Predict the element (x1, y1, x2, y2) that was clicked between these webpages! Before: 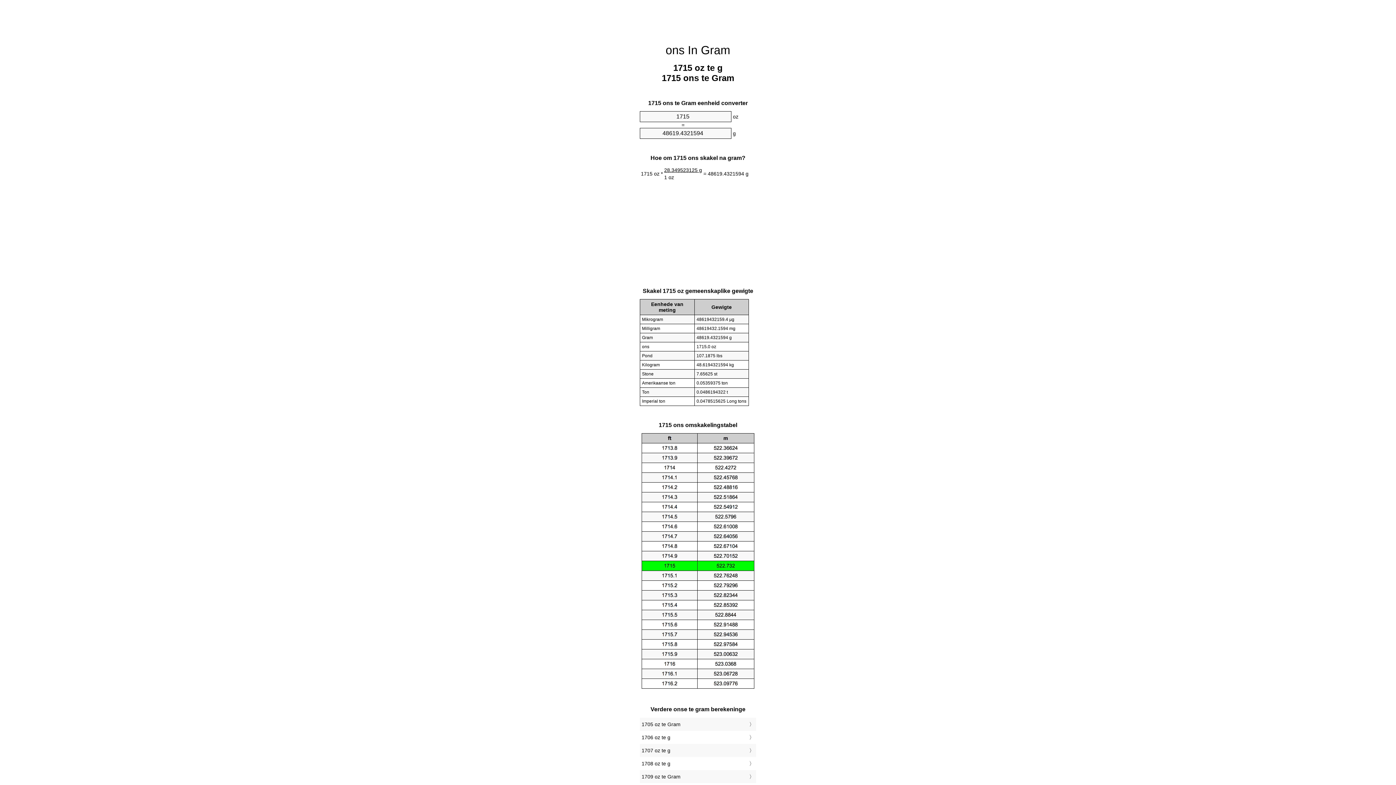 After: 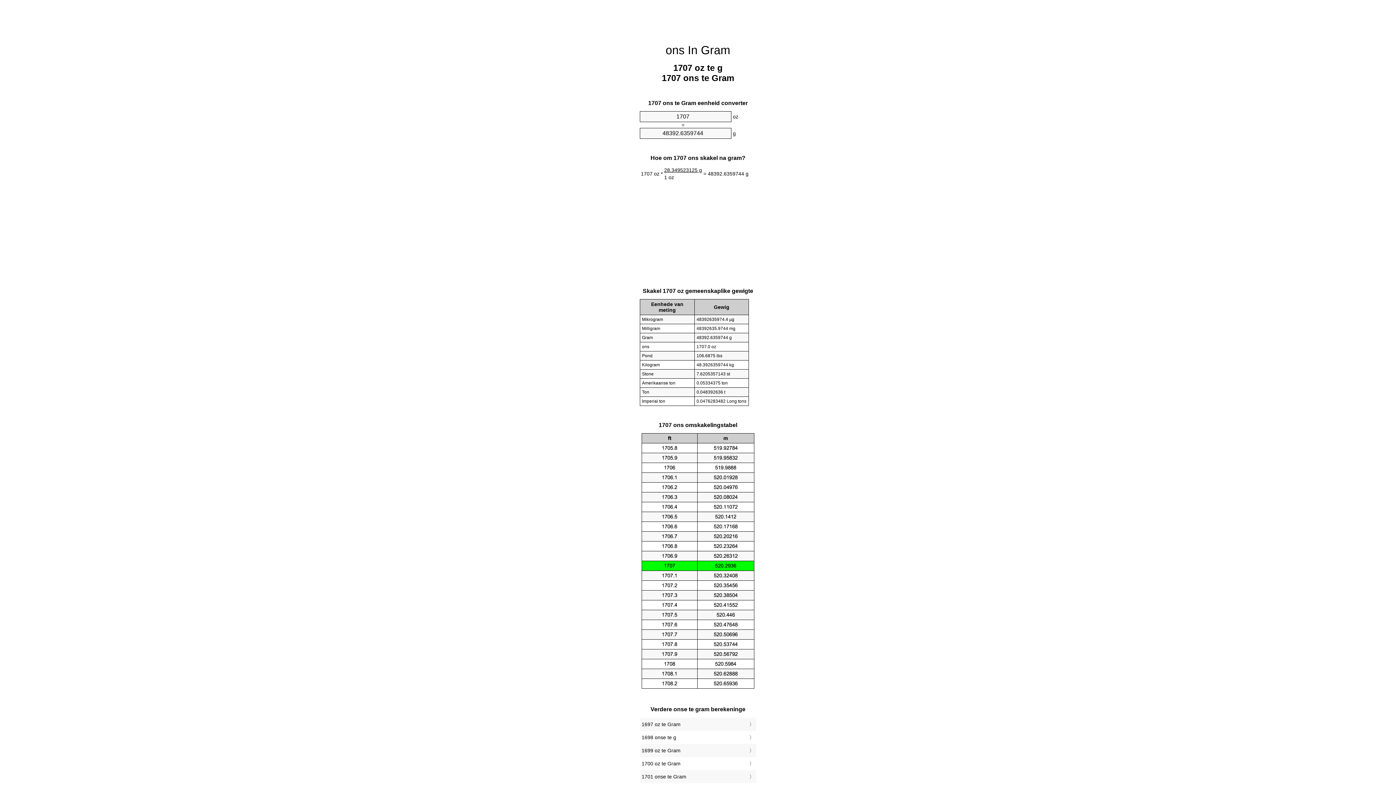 Action: label: 1707 oz te g bbox: (641, 746, 754, 755)